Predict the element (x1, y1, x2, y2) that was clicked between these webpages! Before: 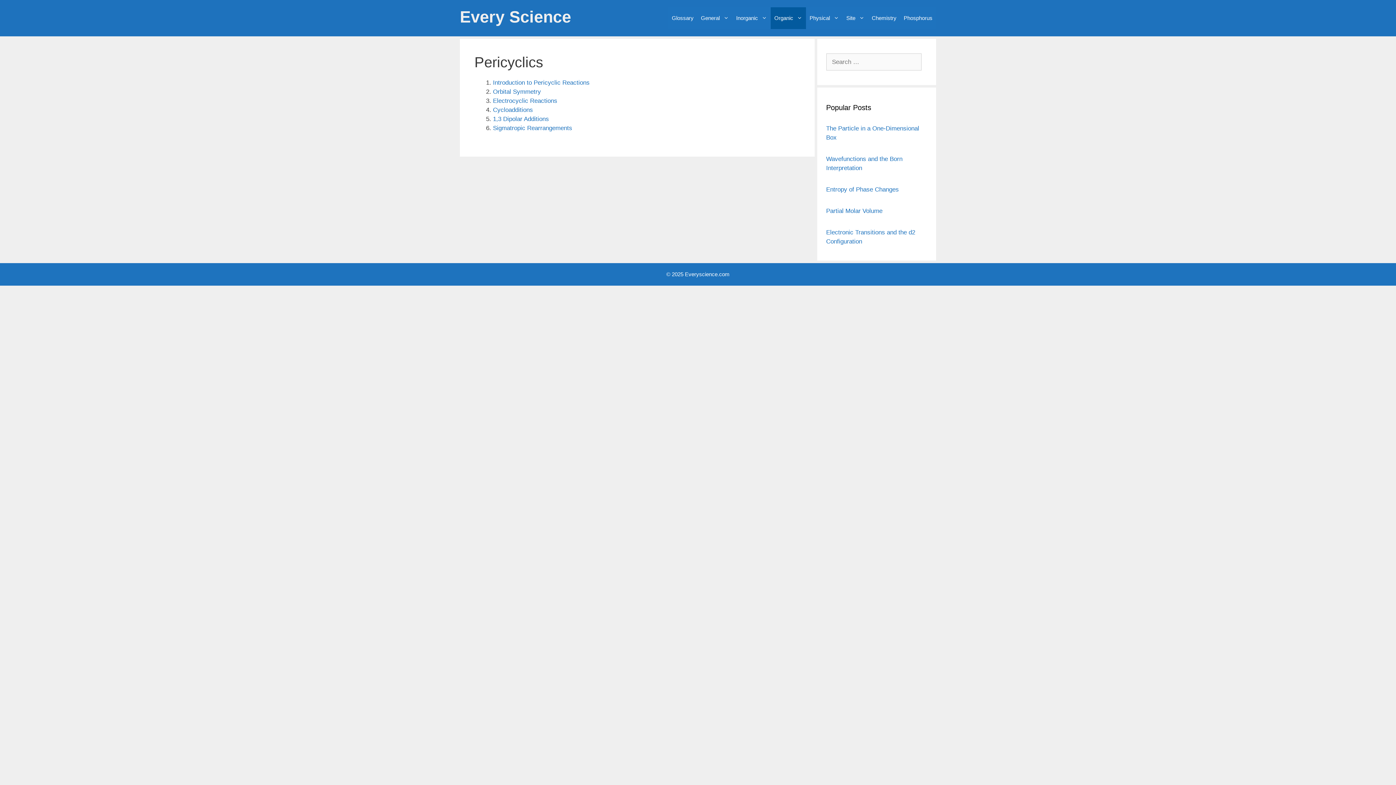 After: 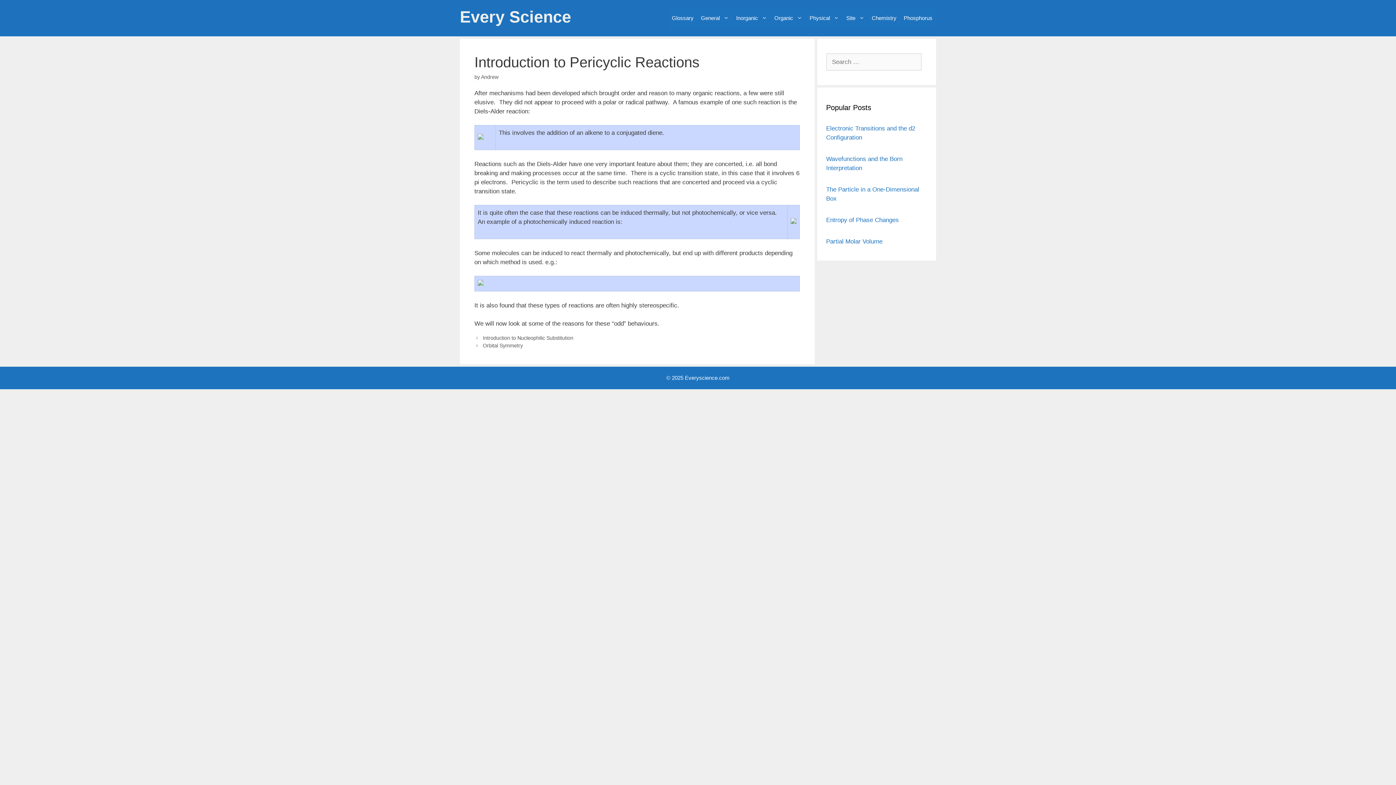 Action: label: Introduction to Pericyclic Reactions bbox: (493, 79, 589, 86)